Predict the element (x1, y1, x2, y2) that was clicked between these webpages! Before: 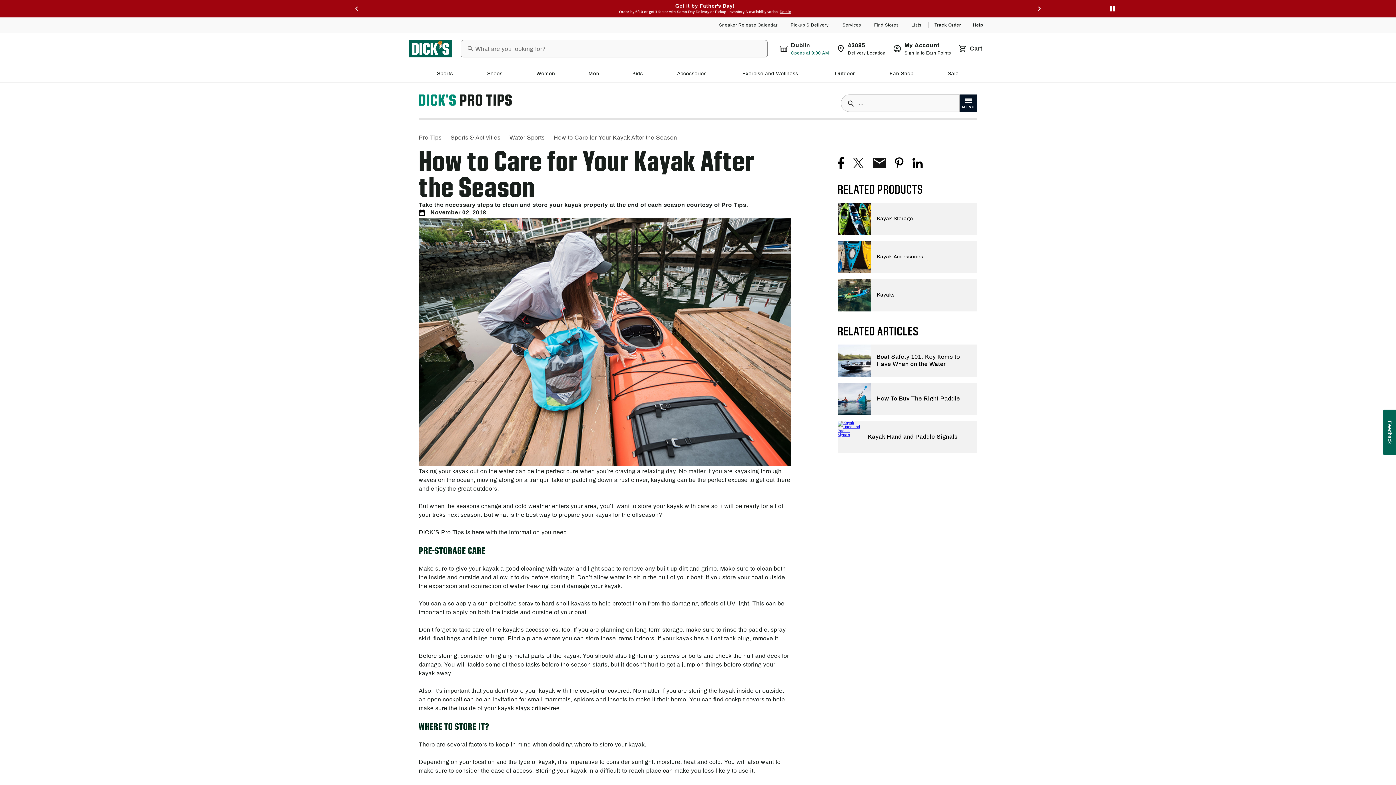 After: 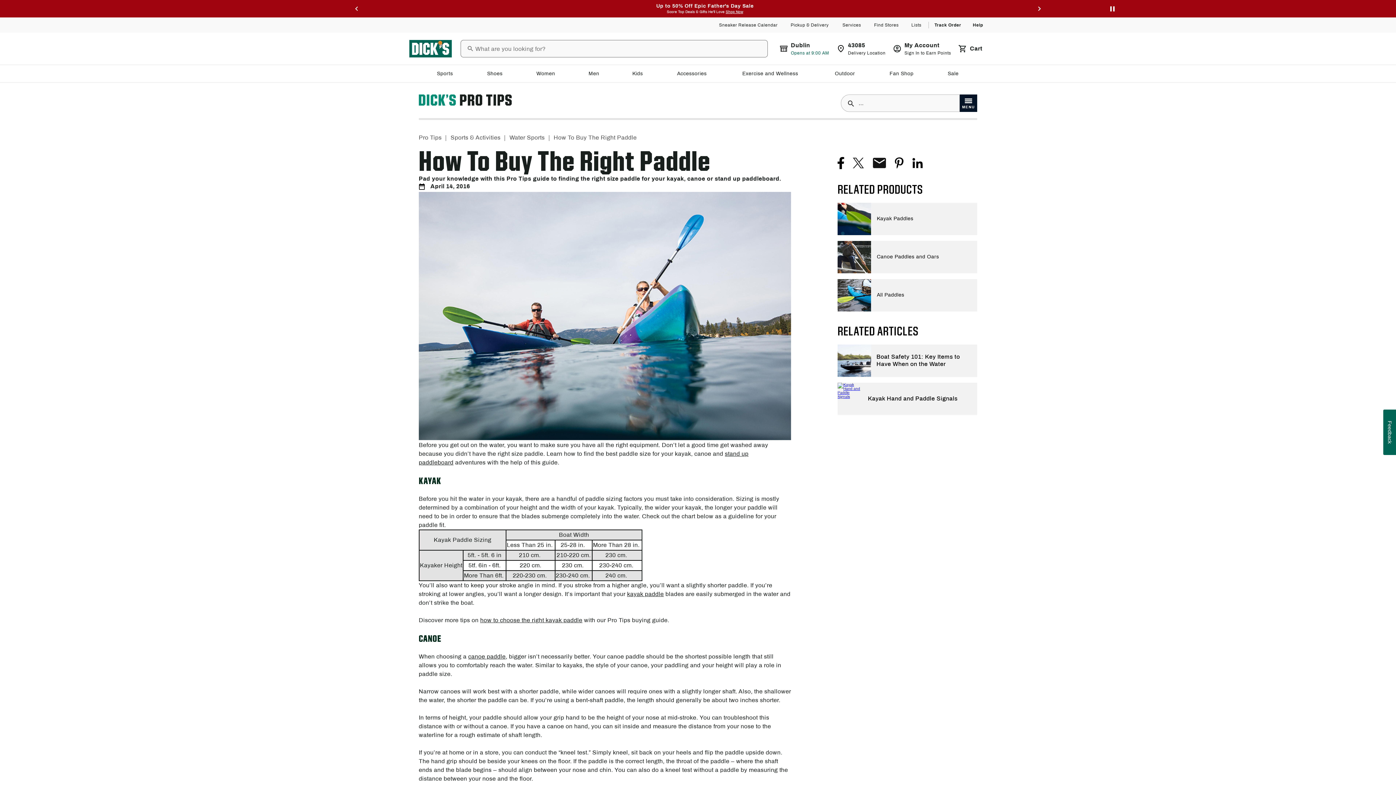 Action: bbox: (837, 411, 871, 415)